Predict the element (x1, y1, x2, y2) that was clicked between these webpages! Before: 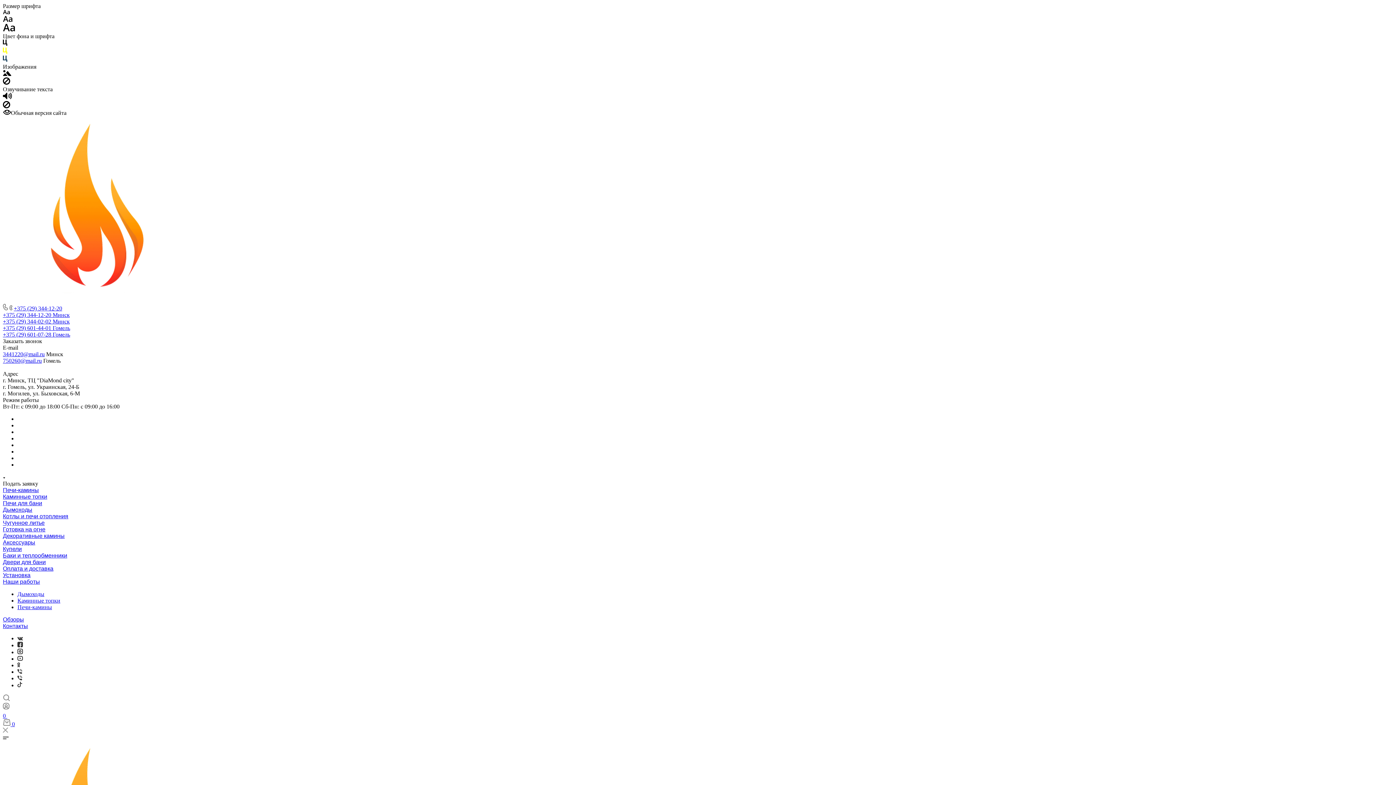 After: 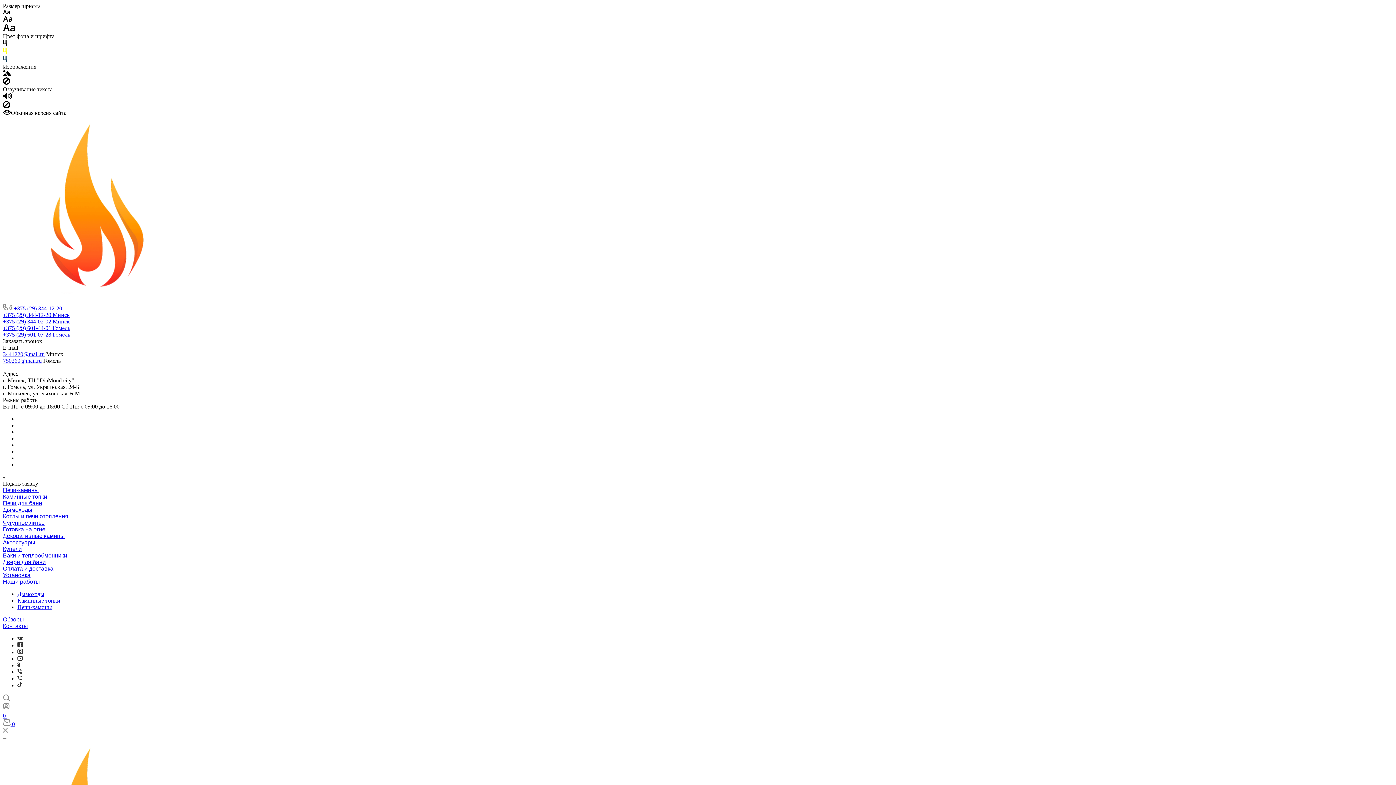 Action: bbox: (2, 26, 15, 32)